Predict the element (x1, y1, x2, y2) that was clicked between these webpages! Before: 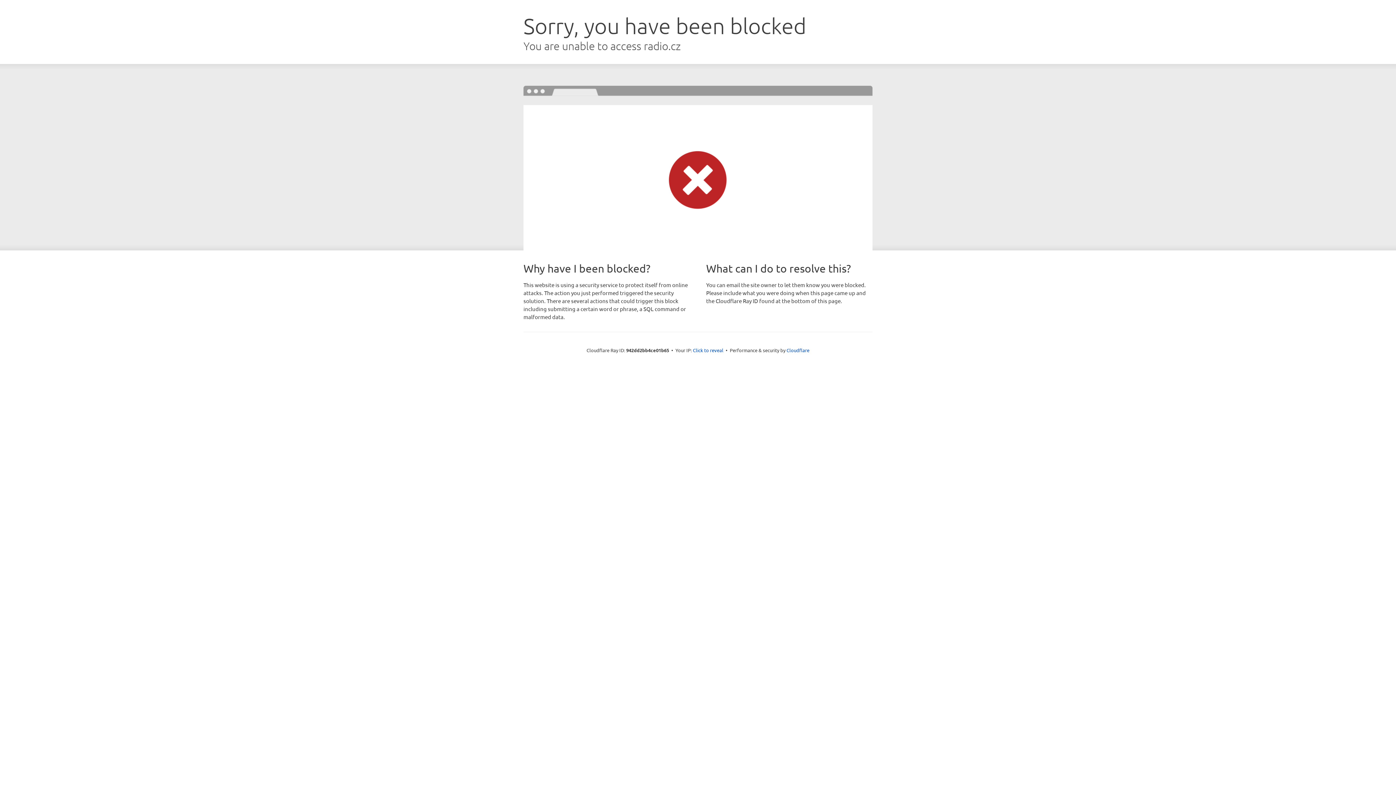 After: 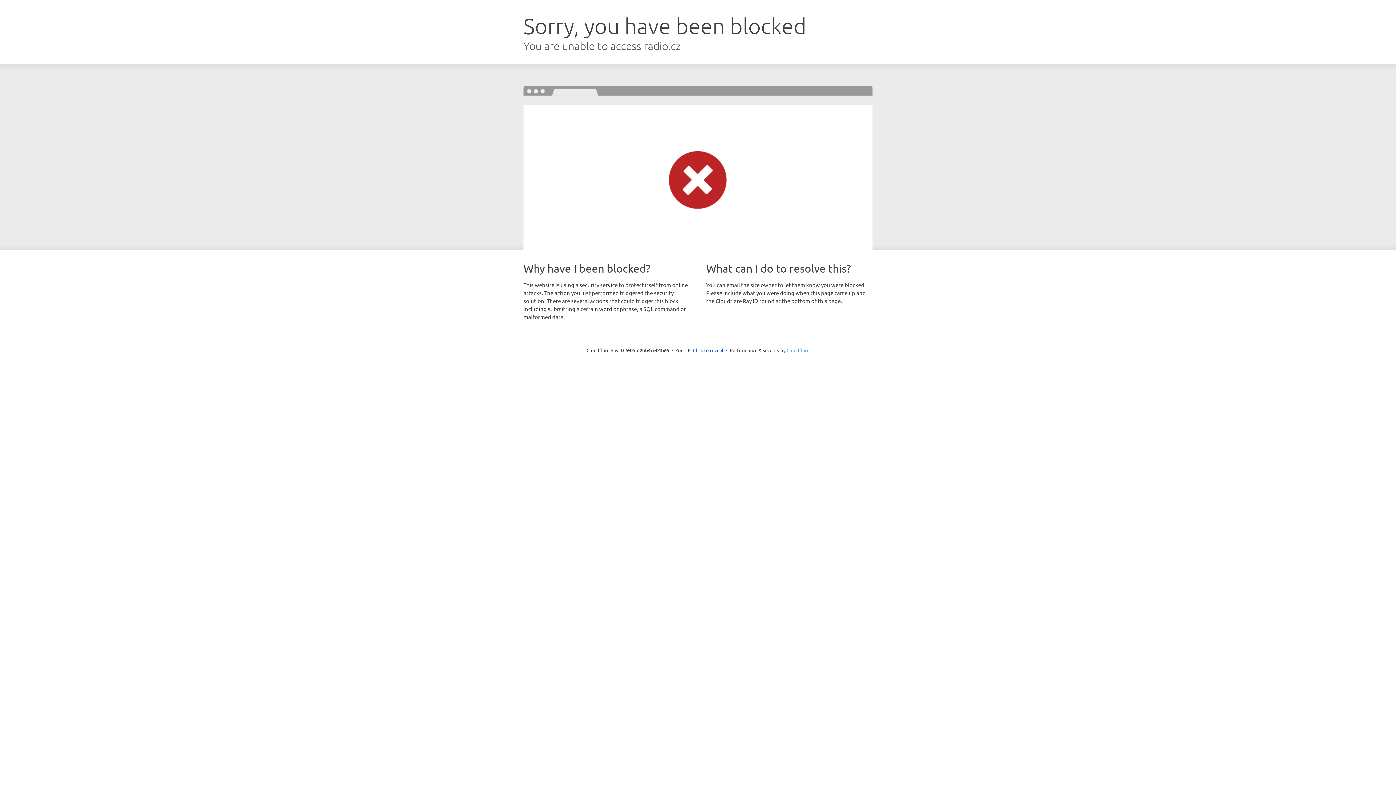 Action: bbox: (786, 347, 809, 353) label: Cloudflare